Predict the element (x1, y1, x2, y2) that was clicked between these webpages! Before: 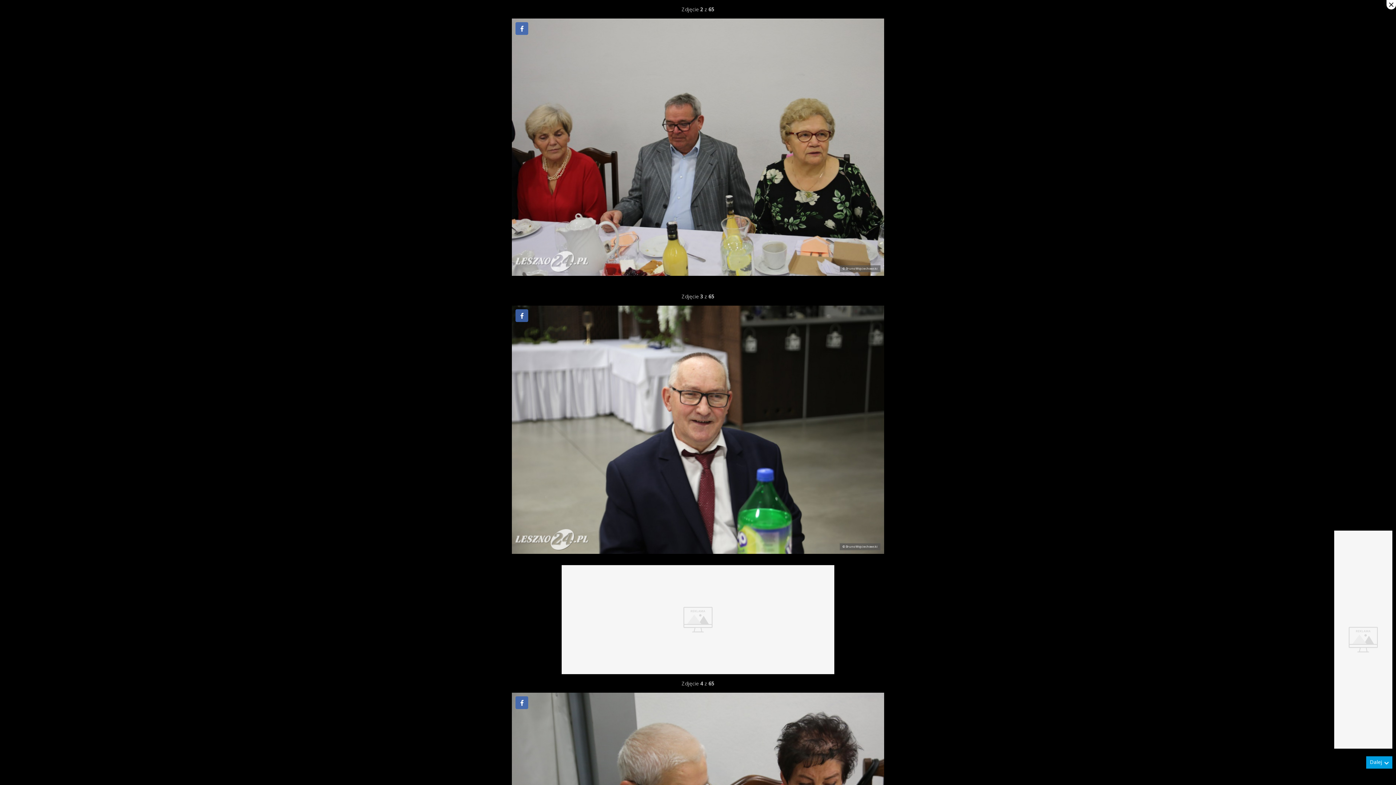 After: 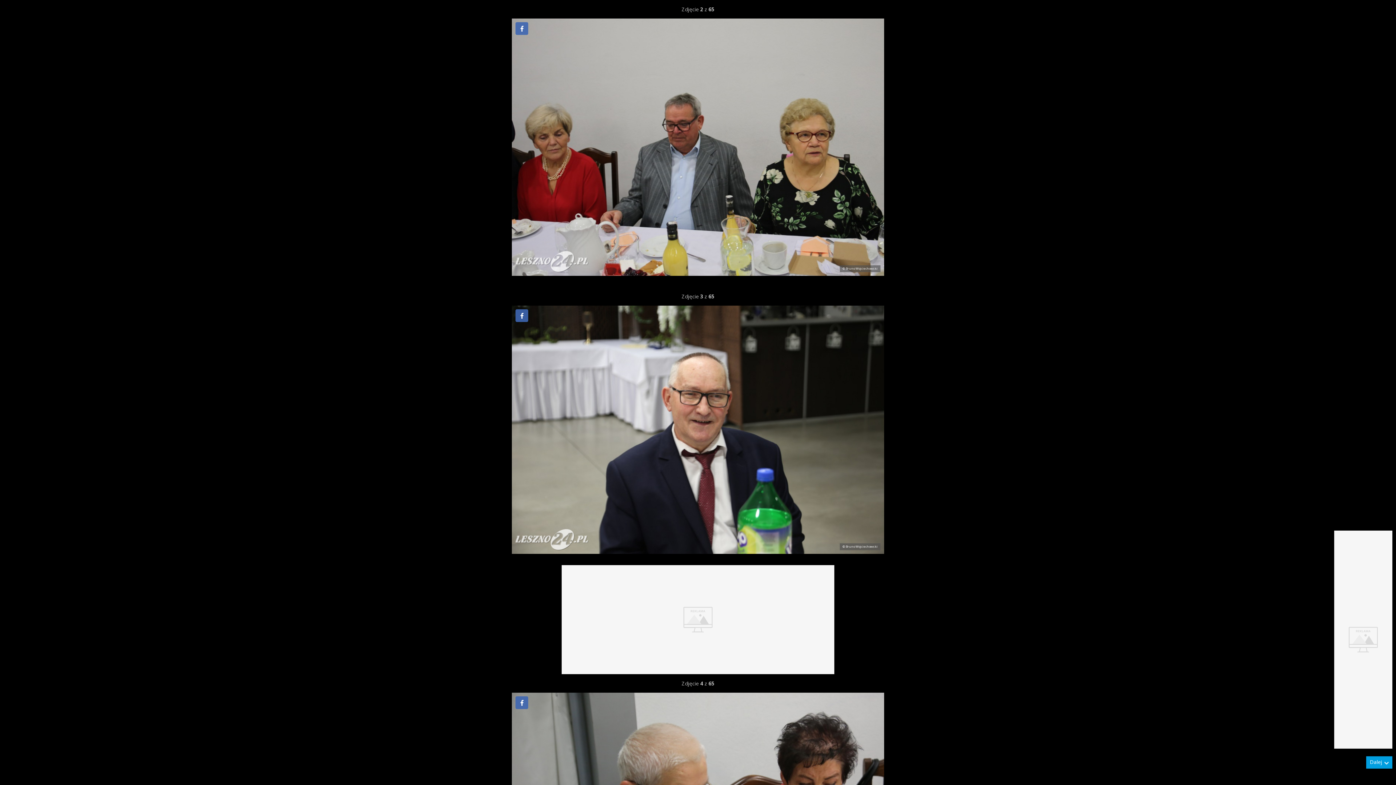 Action: bbox: (1386, 0, 1396, 9)